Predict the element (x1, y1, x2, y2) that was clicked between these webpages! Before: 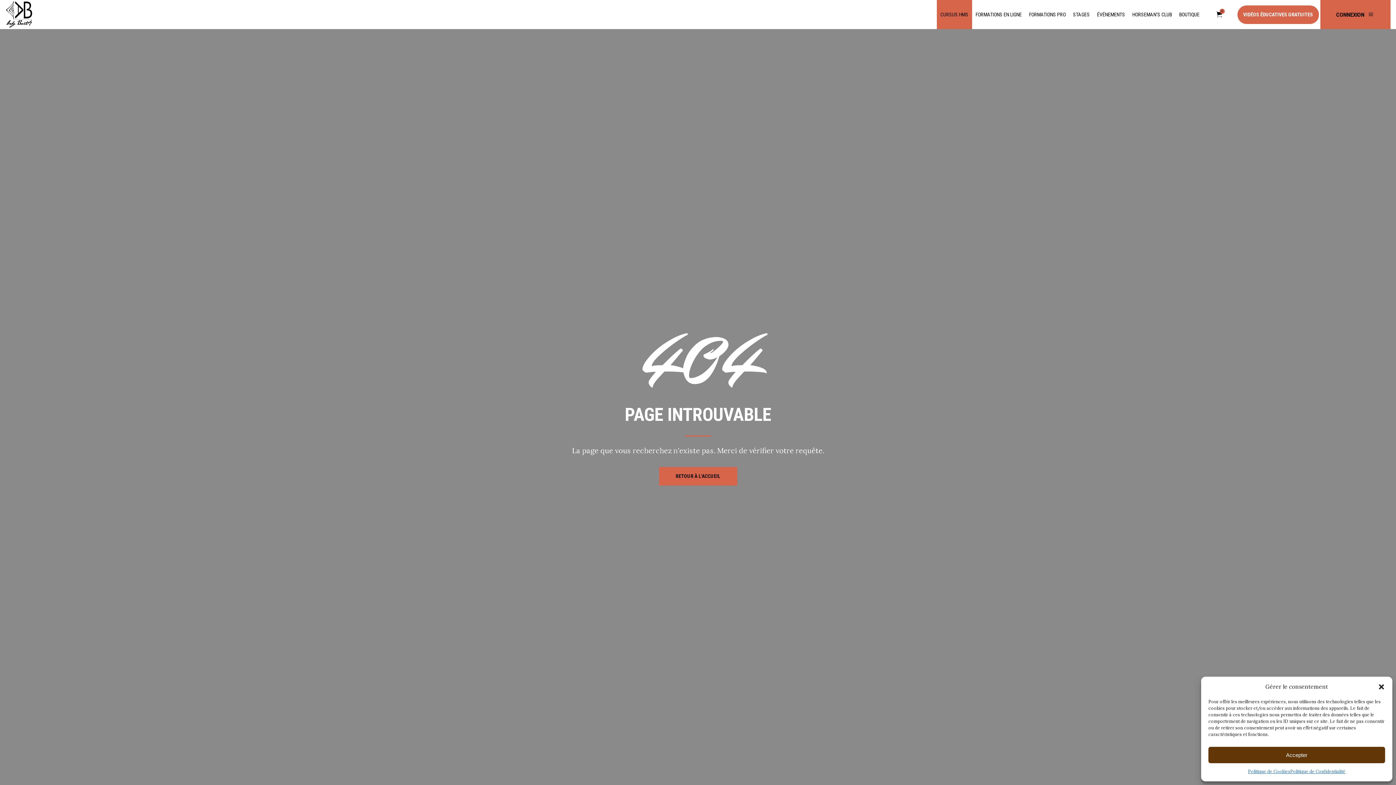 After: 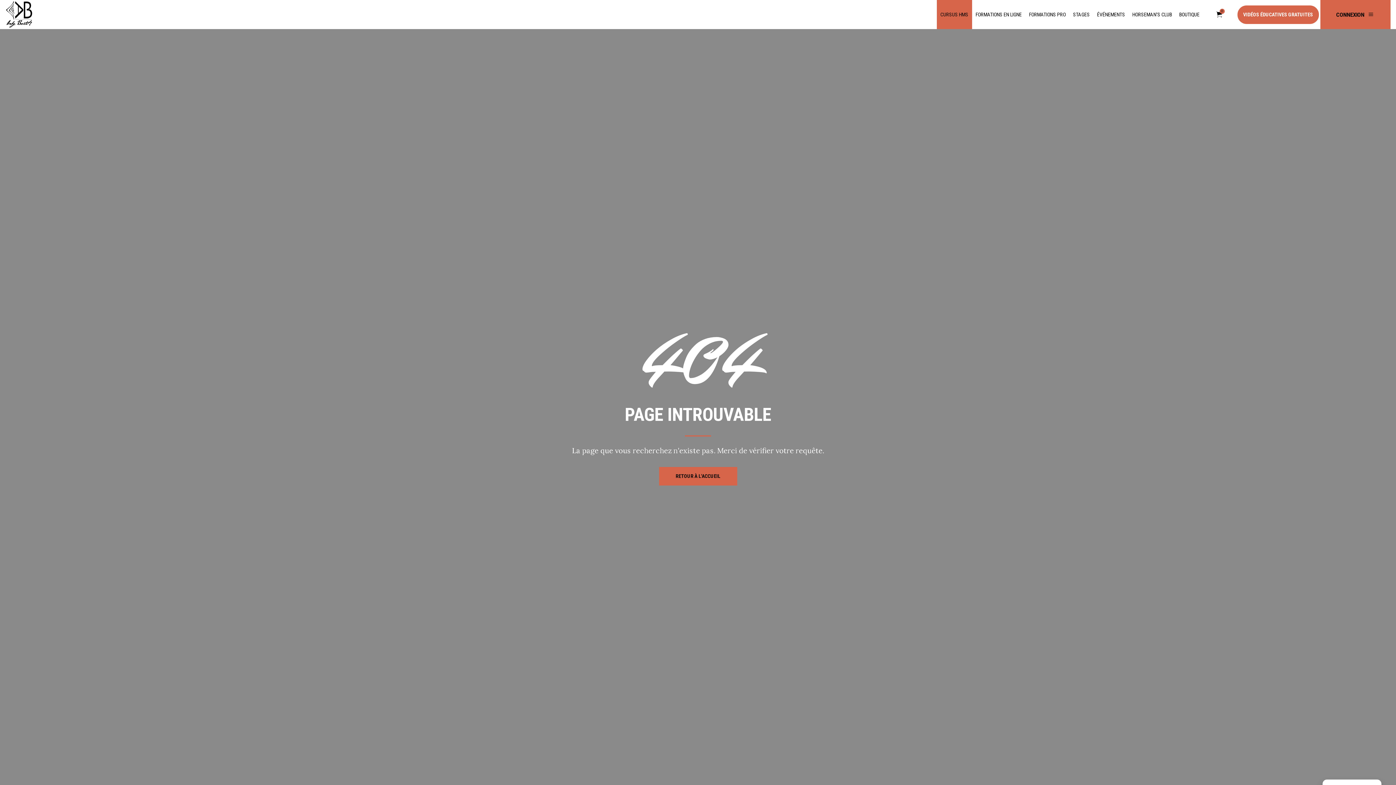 Action: bbox: (1378, 683, 1385, 690) label: Fermer la boîte de dialogue